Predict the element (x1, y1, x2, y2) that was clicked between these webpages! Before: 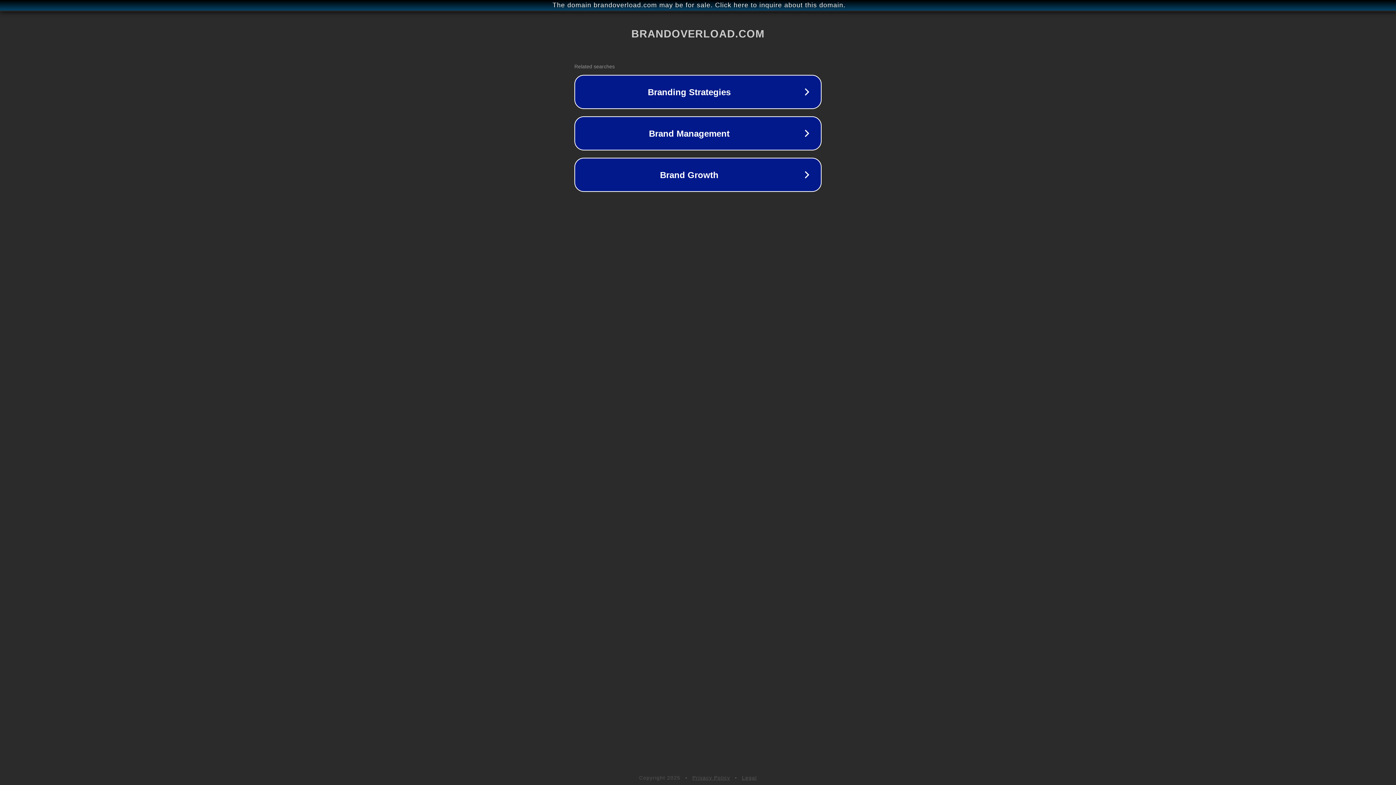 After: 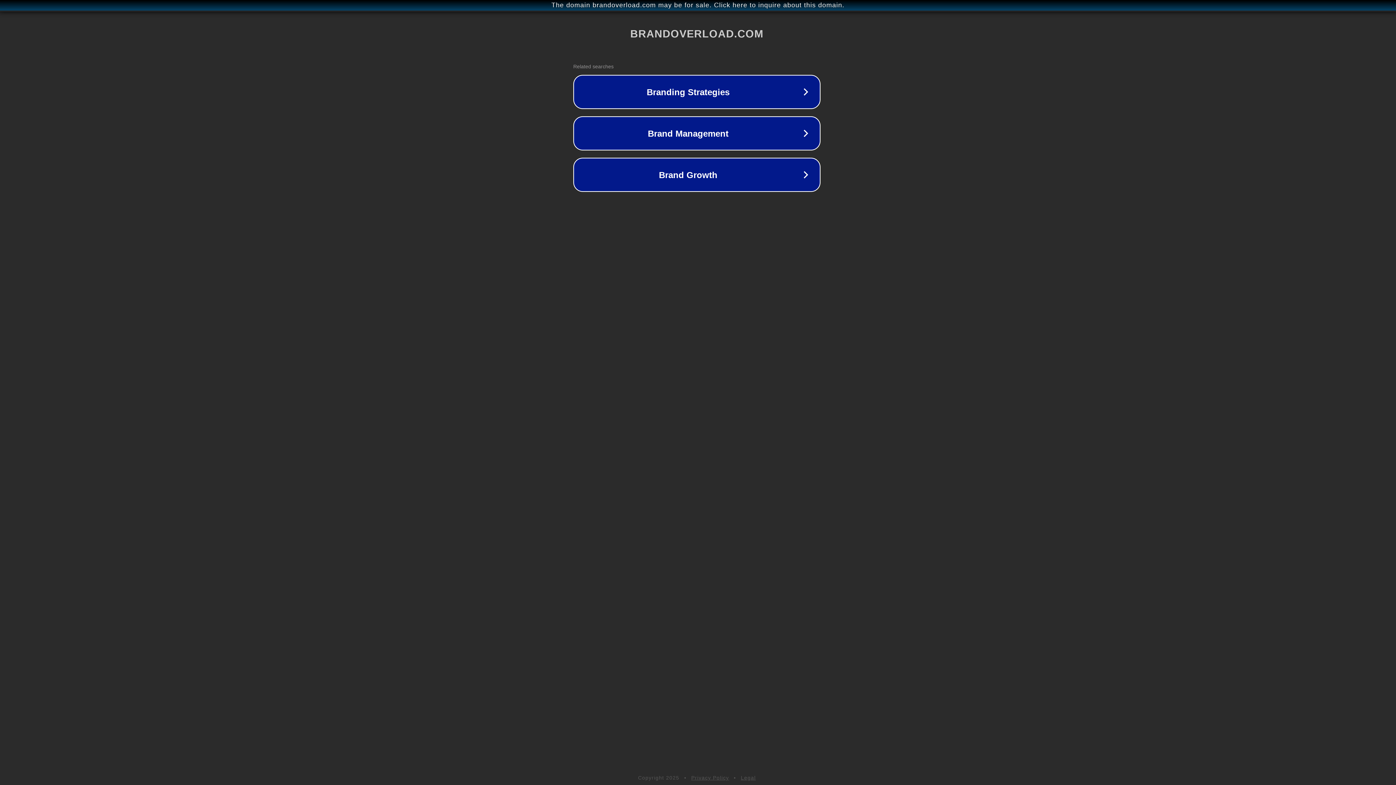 Action: bbox: (1, 1, 1397, 9) label: The domain brandoverload.com may be for sale. Click here to inquire about this domain.